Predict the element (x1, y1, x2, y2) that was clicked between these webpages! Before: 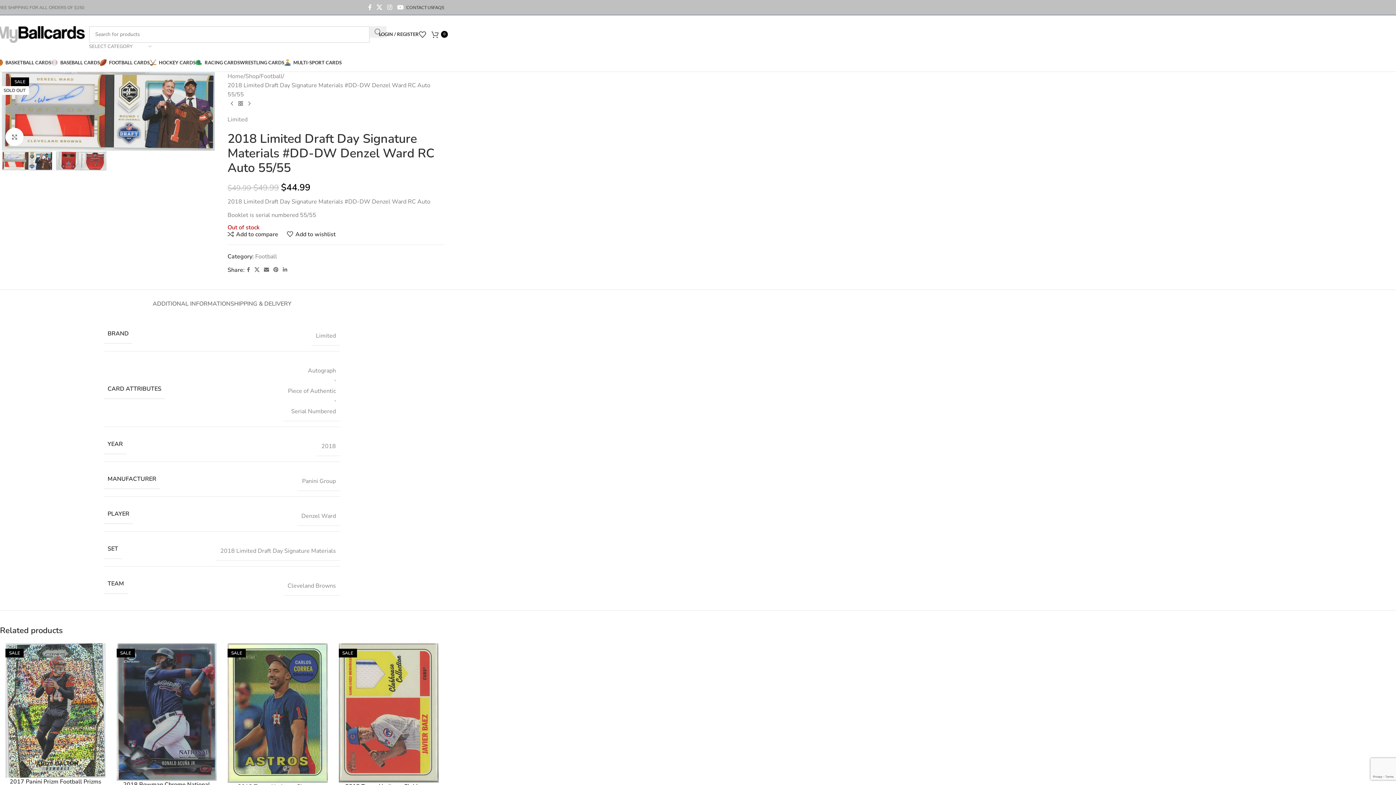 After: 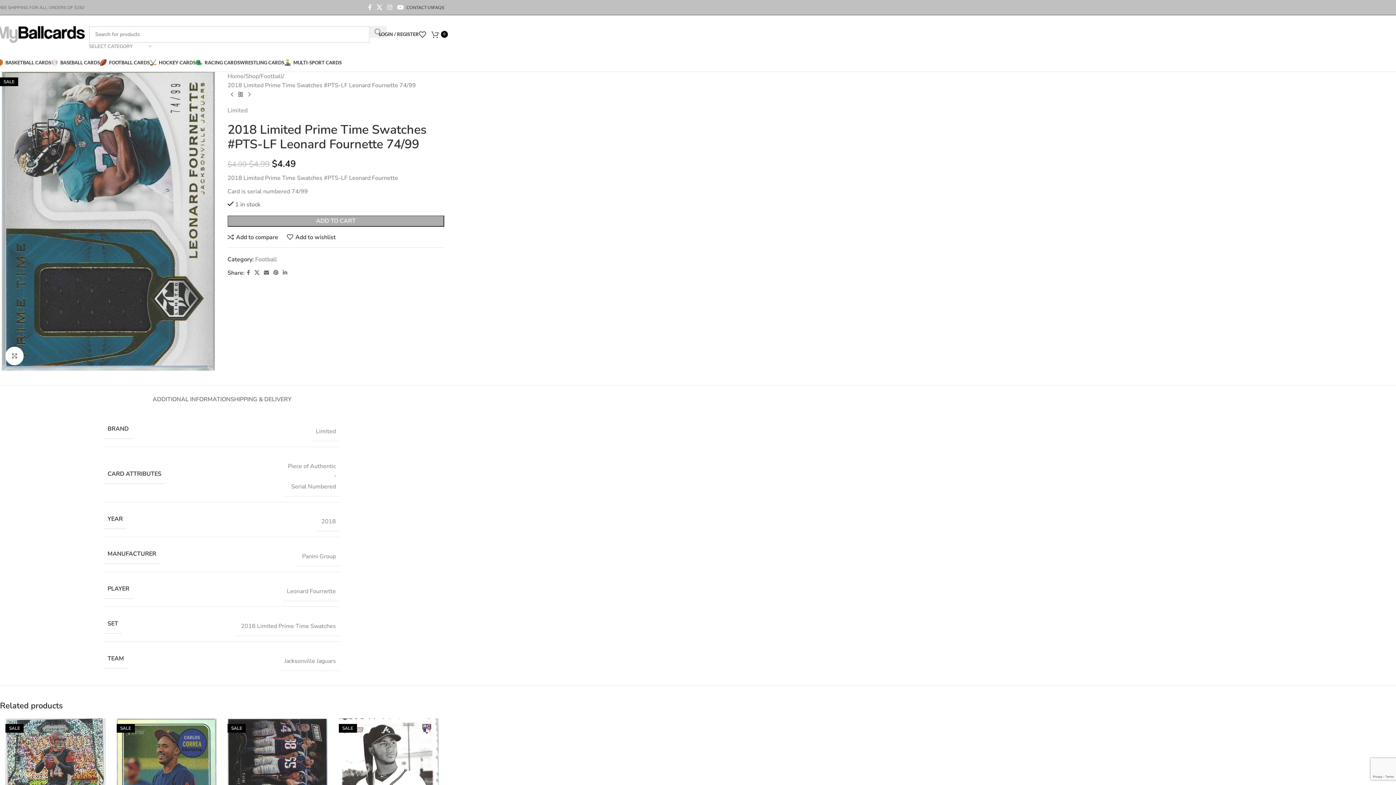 Action: bbox: (245, 99, 253, 108) label: Next product